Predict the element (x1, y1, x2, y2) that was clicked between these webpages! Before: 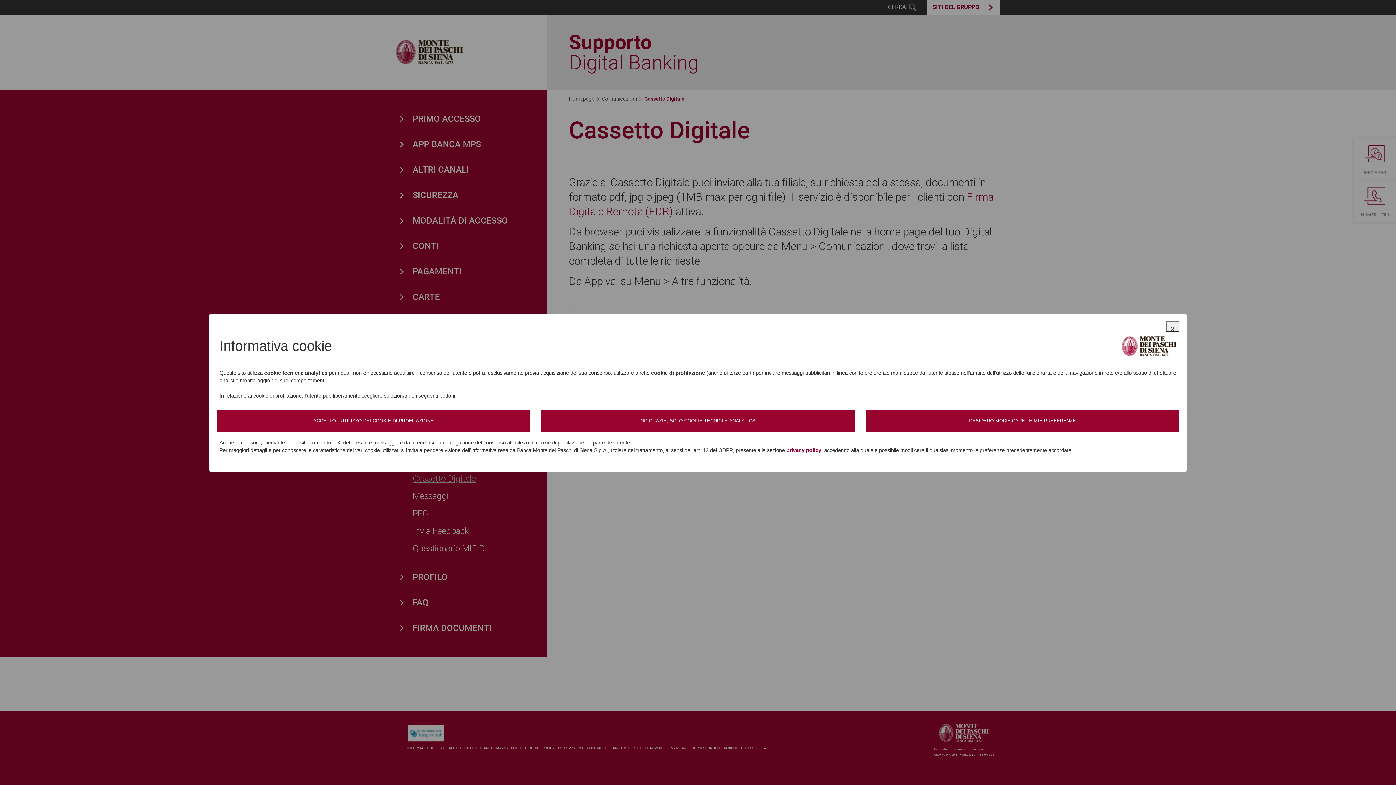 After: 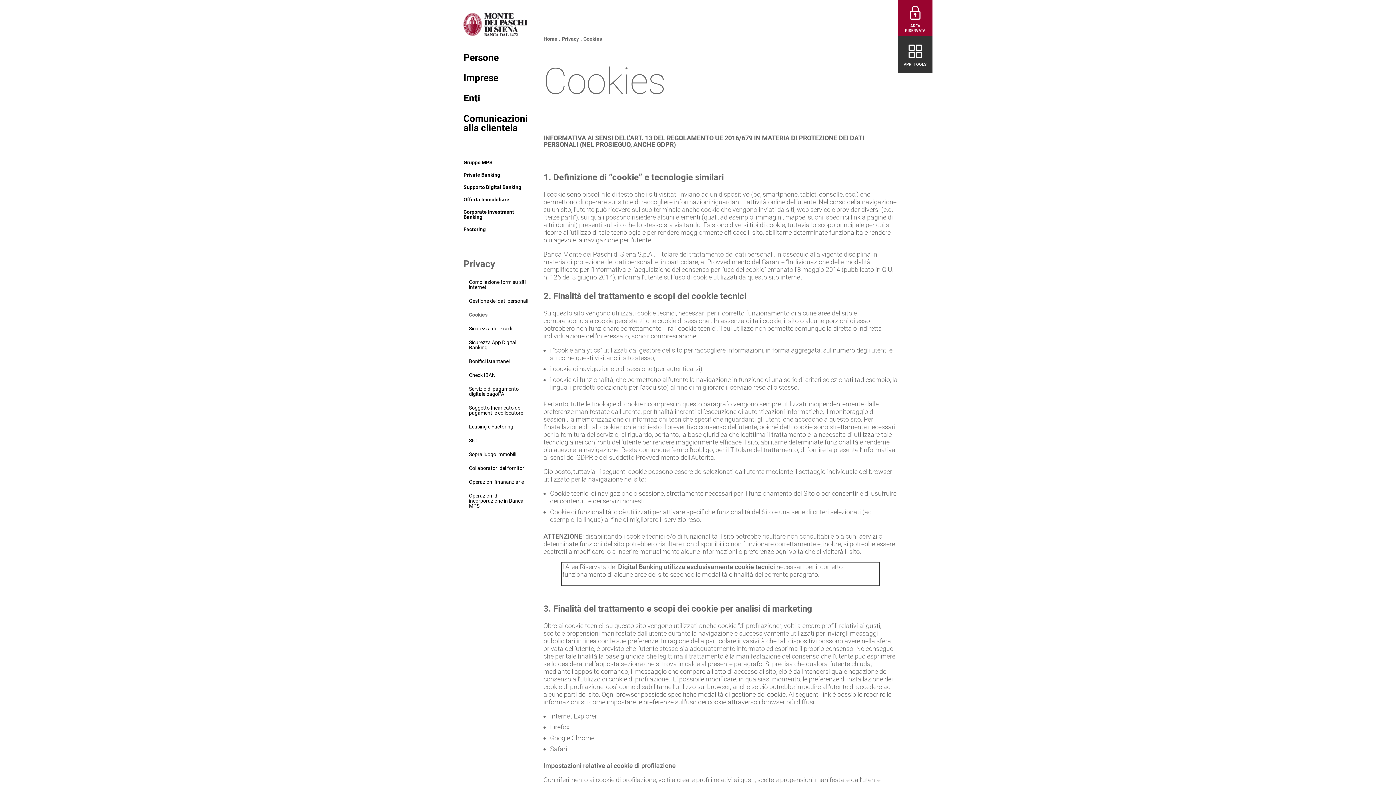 Action: bbox: (865, 410, 1179, 431) label: DESIDERO MODIFICARE LE MIE PREFERENZE